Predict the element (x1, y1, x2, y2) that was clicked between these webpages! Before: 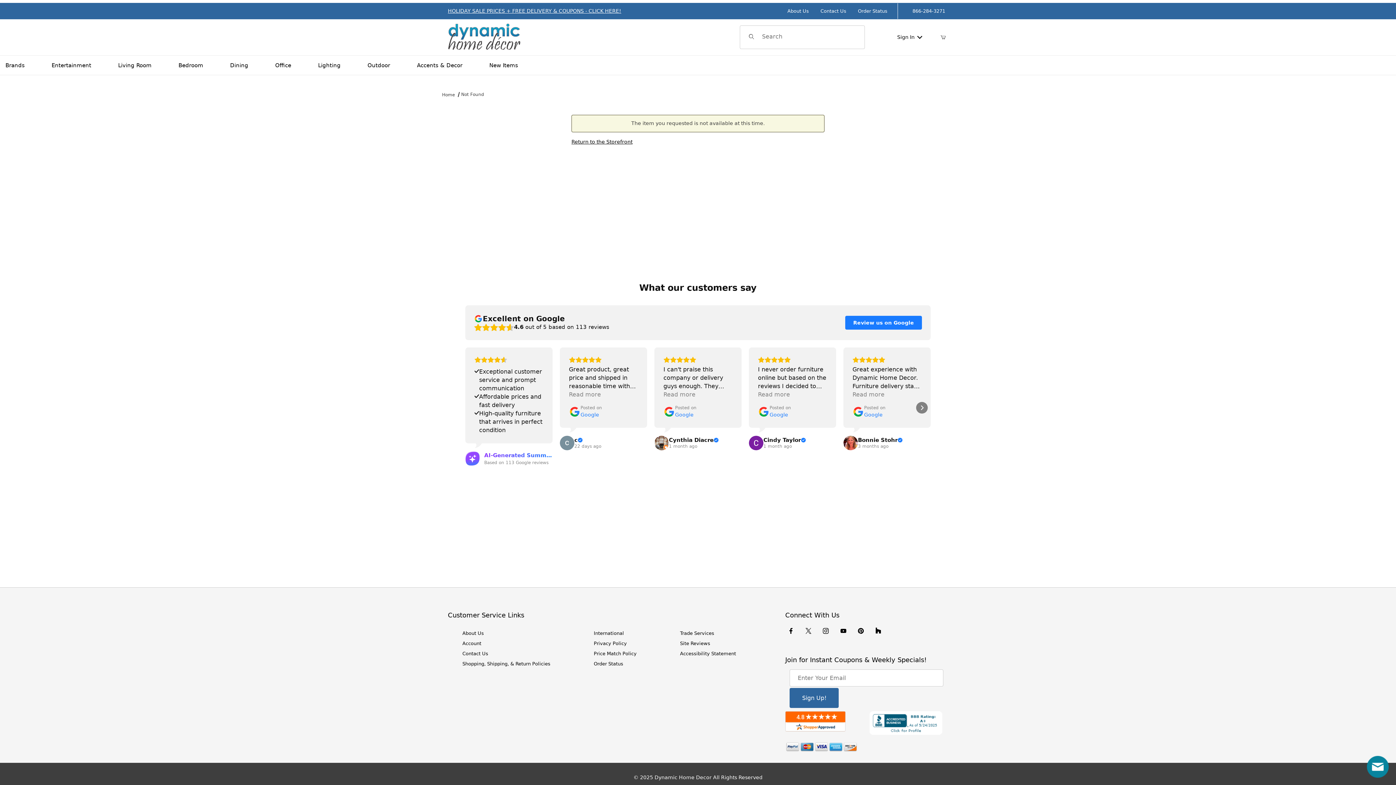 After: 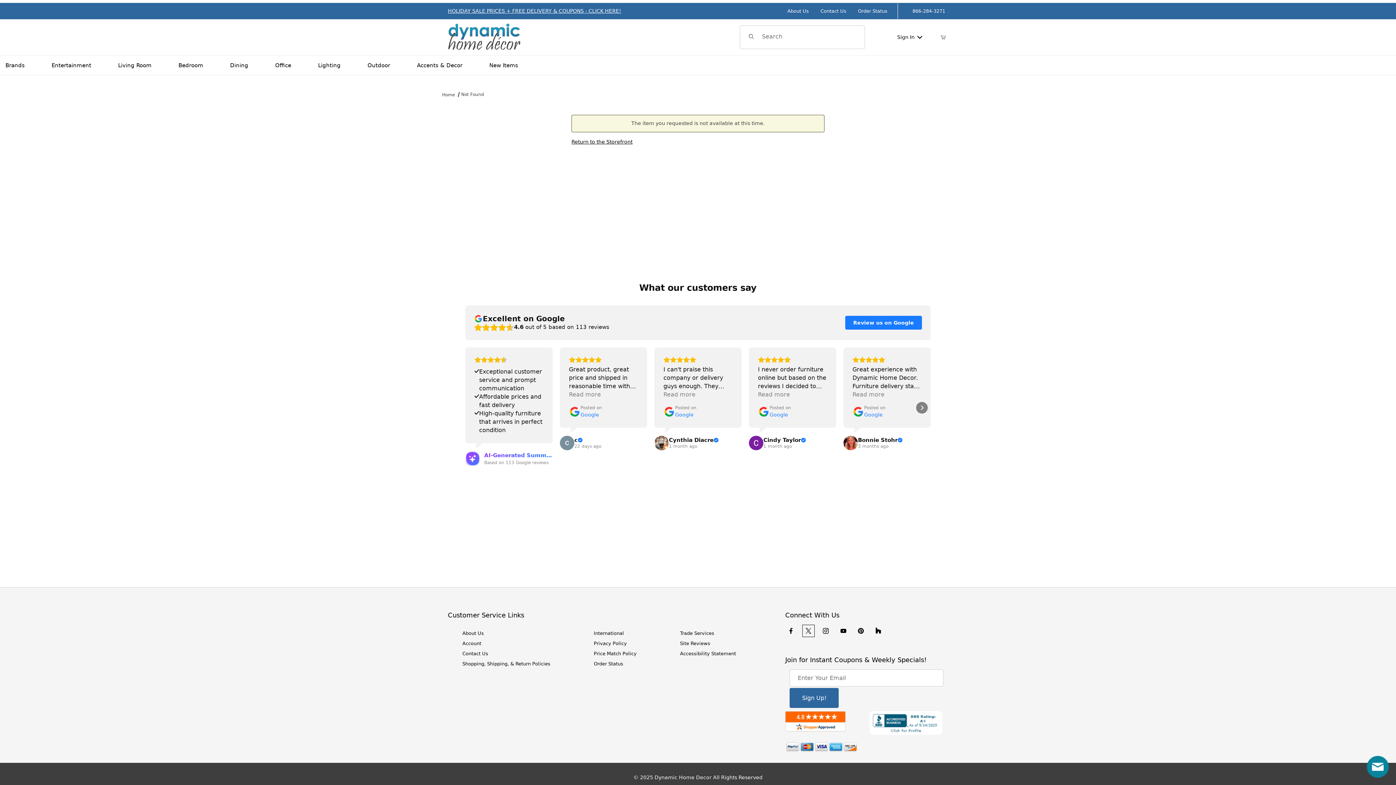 Action: label: 𝕏 (Twitter): This link opens in a new tab or window. bbox: (802, 625, 814, 637)